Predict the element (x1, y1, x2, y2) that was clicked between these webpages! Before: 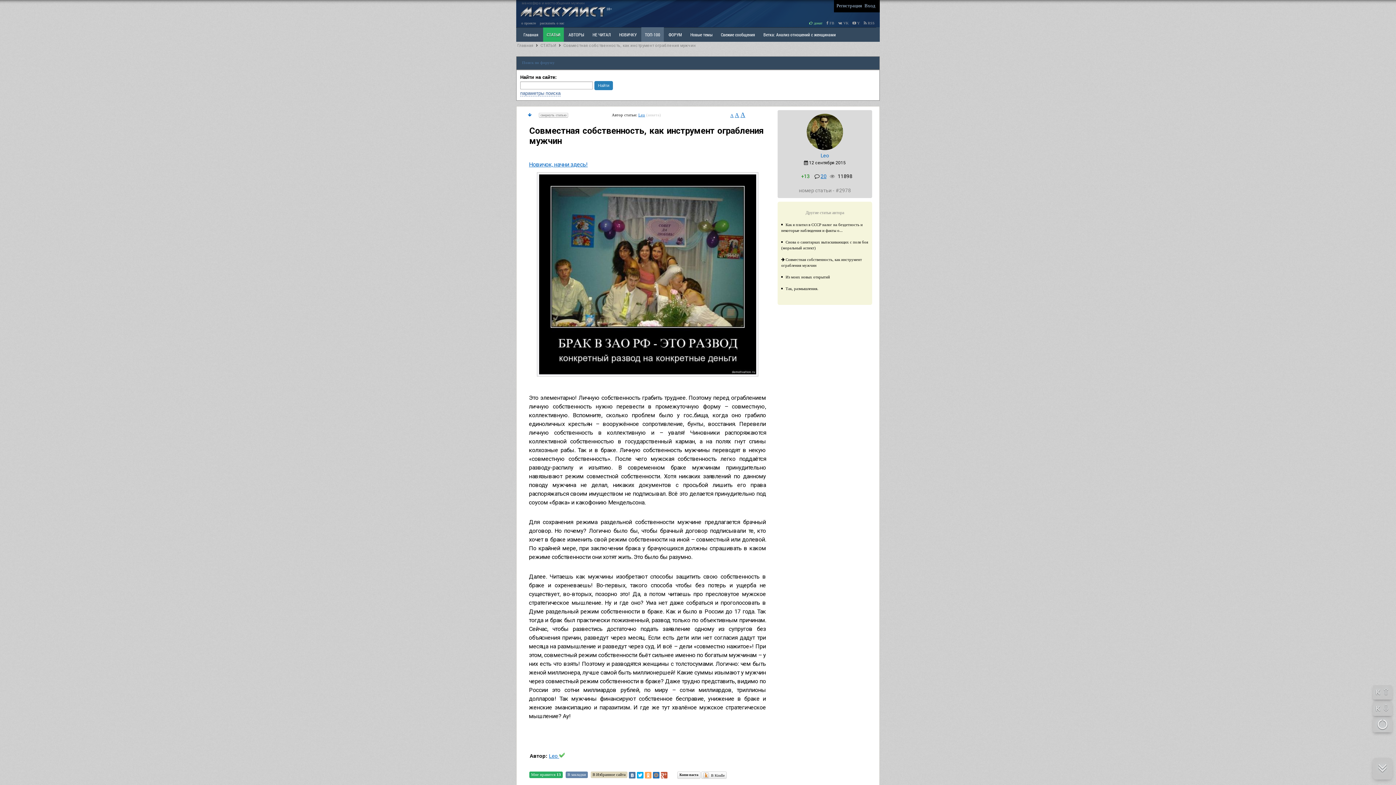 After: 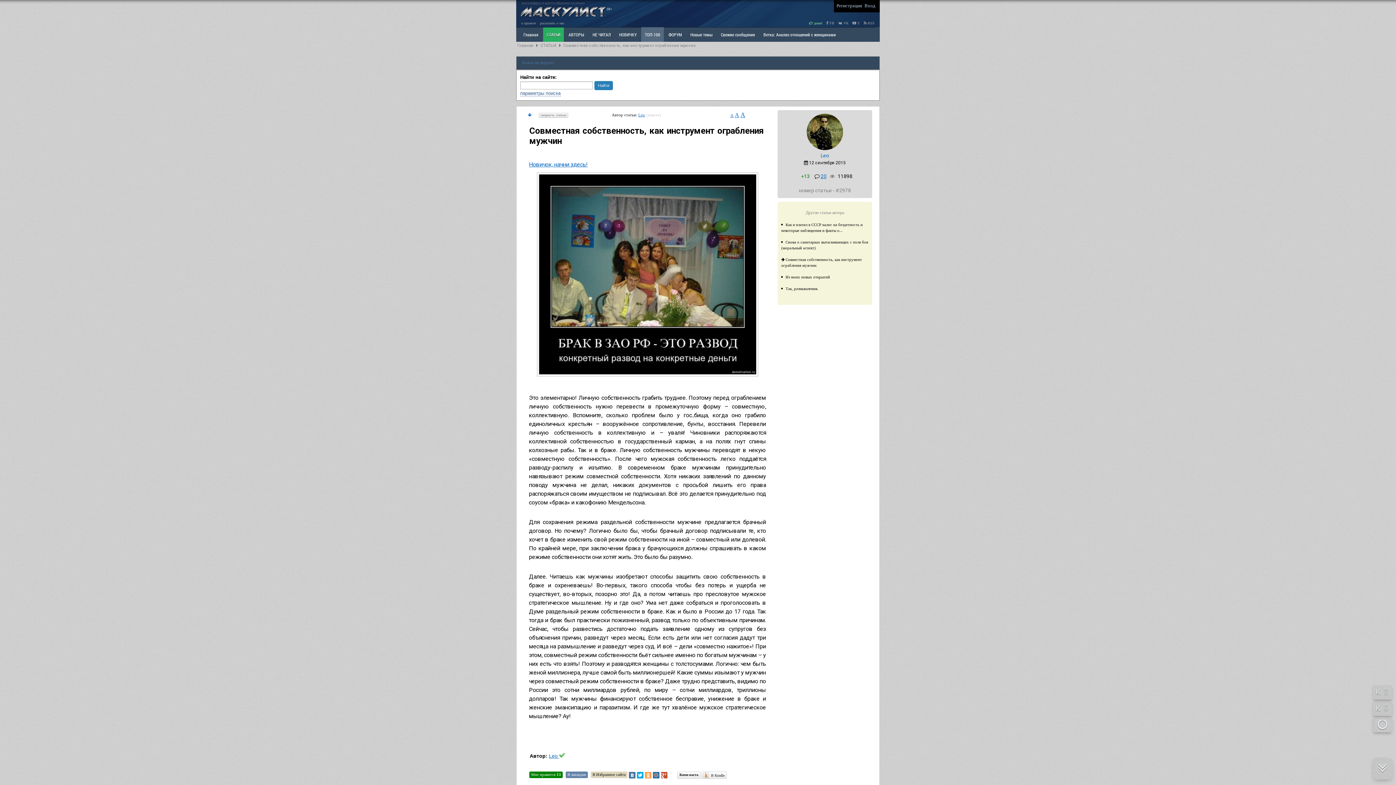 Action: label: Мне нравится 13  bbox: (527, 772, 564, 777)